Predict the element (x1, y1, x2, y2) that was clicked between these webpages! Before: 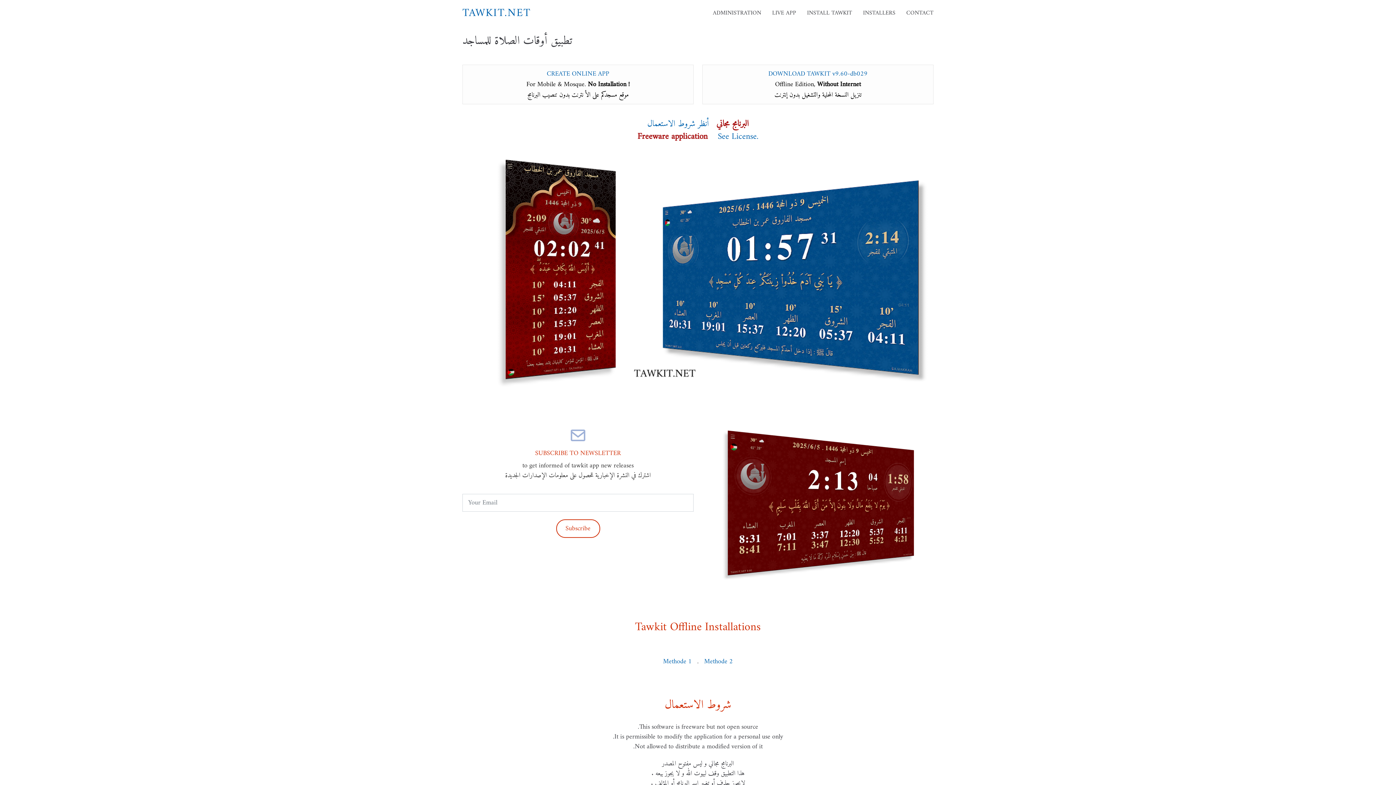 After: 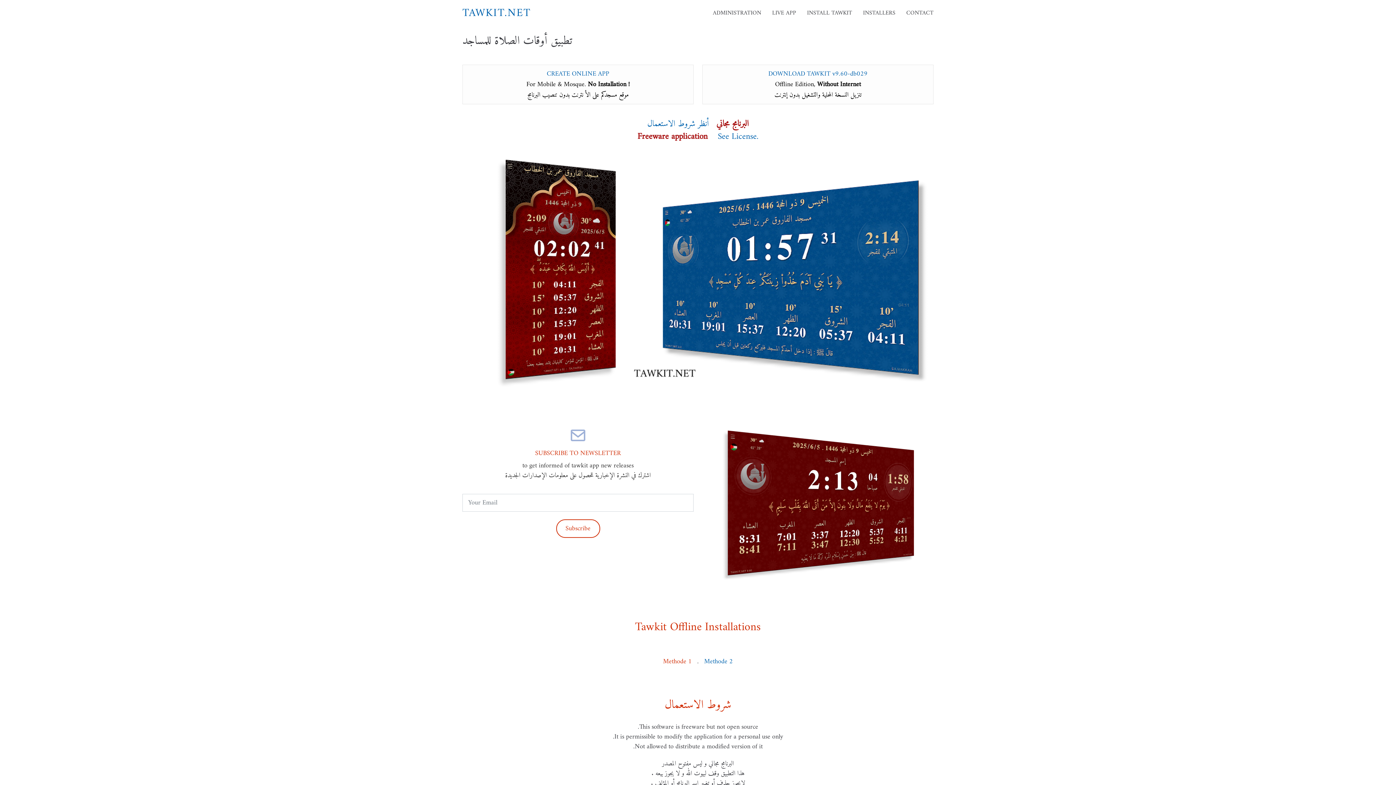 Action: label: Methode 1 bbox: (663, 655, 692, 668)